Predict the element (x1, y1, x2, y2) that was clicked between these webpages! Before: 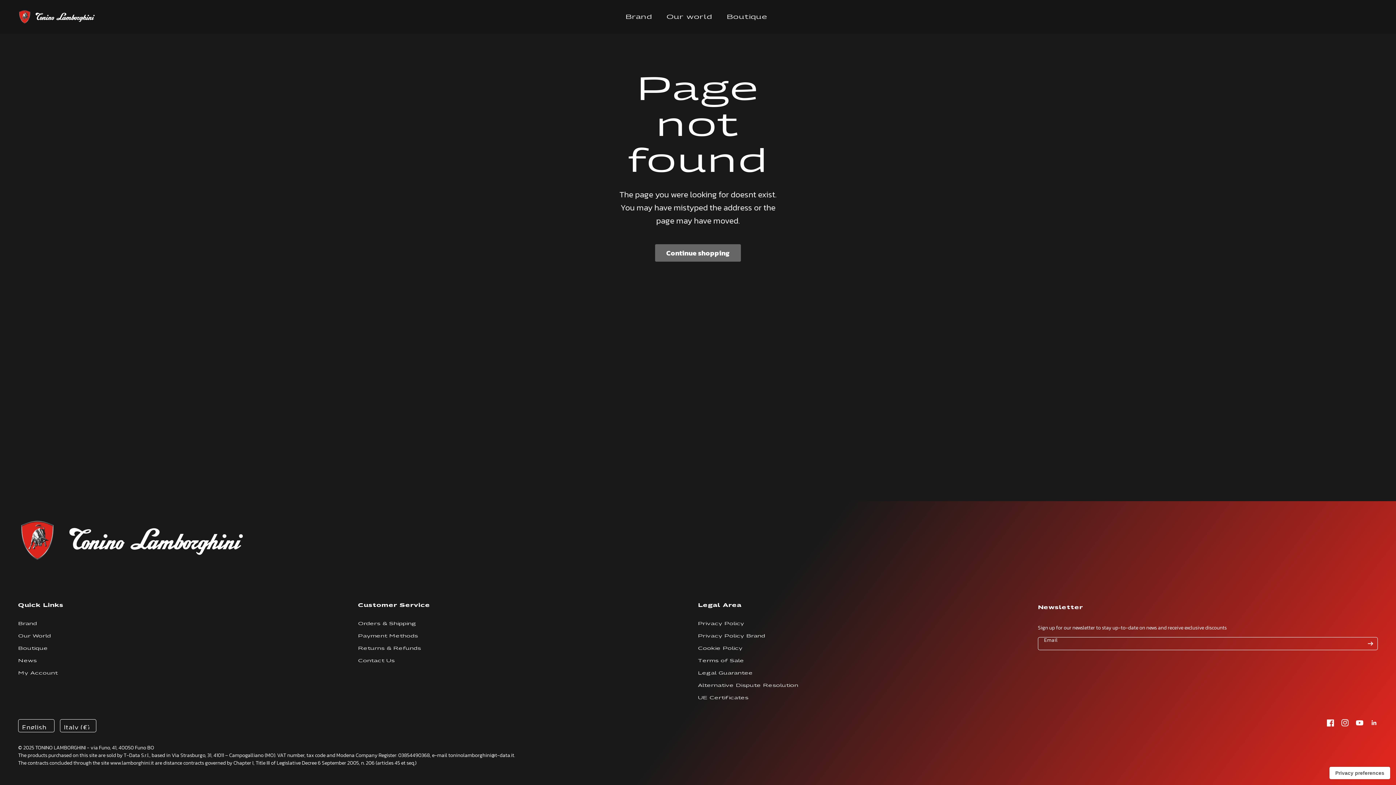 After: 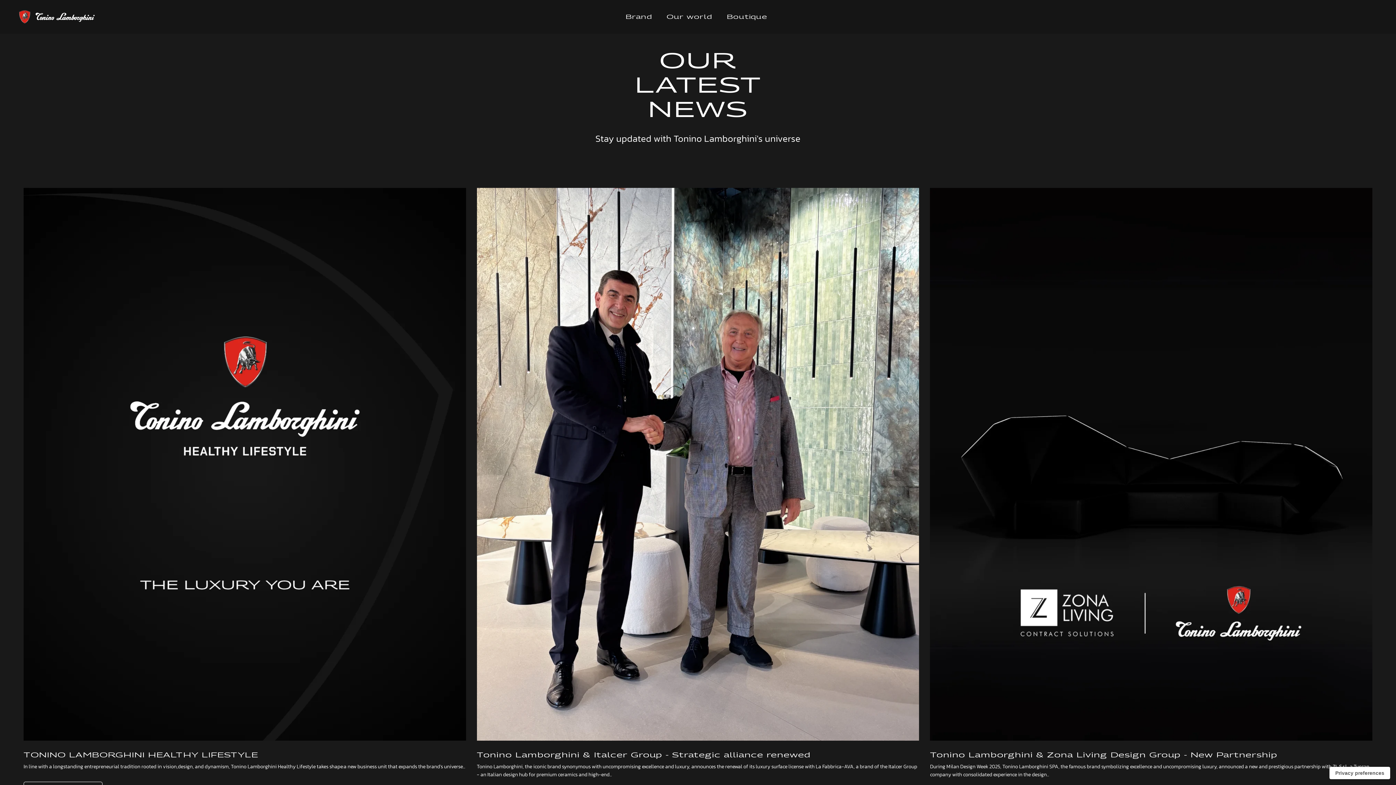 Action: bbox: (18, 658, 36, 663) label: News